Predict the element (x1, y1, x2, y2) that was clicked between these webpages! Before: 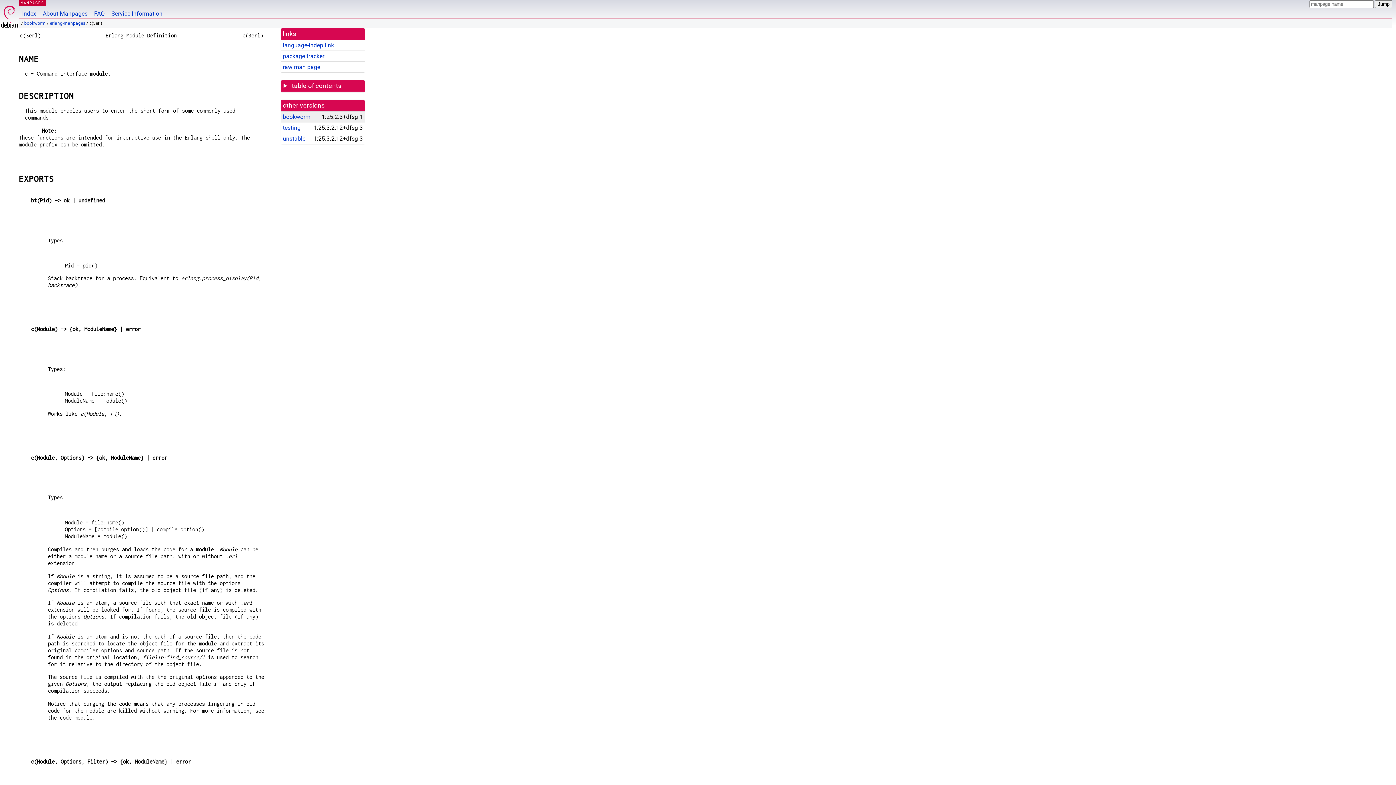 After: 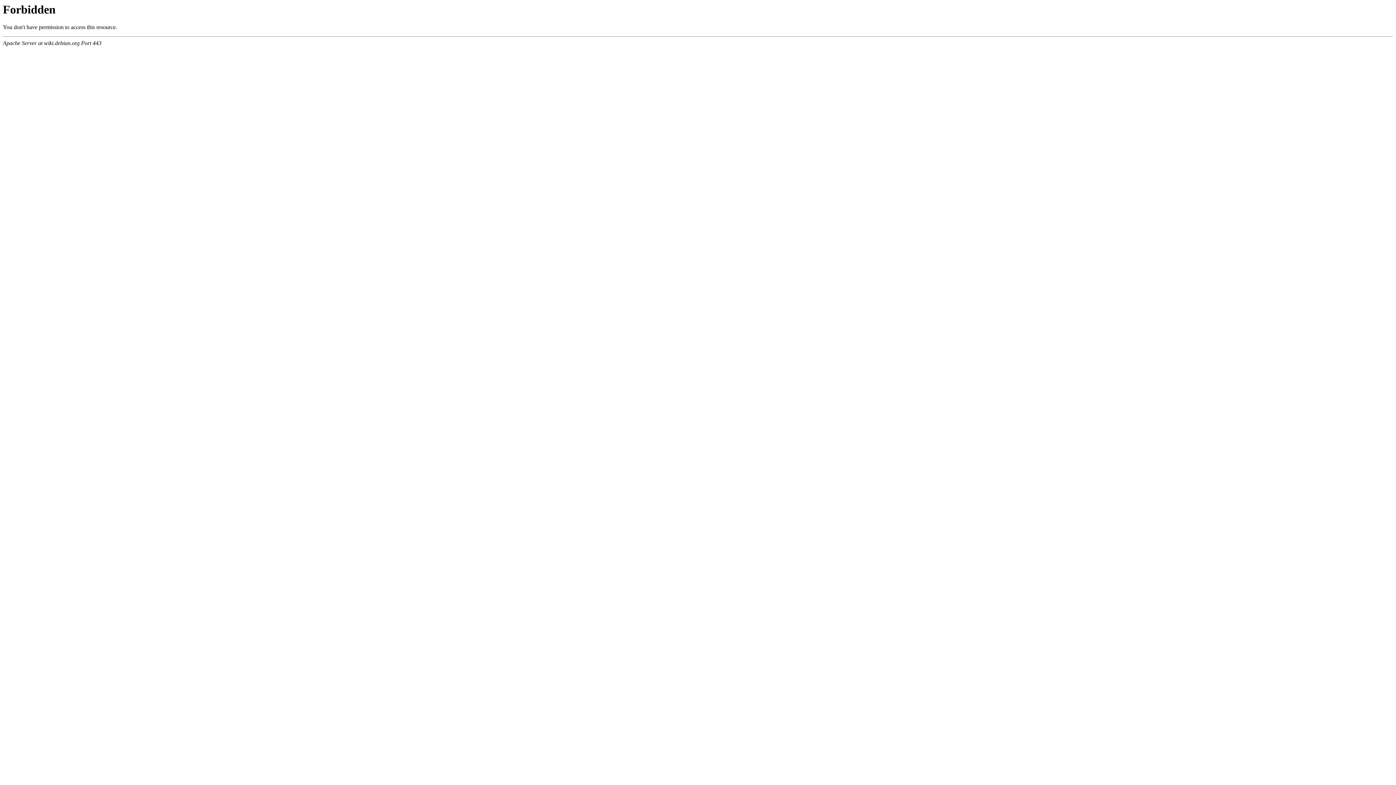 Action: label: Service Information bbox: (108, 0, 165, 18)